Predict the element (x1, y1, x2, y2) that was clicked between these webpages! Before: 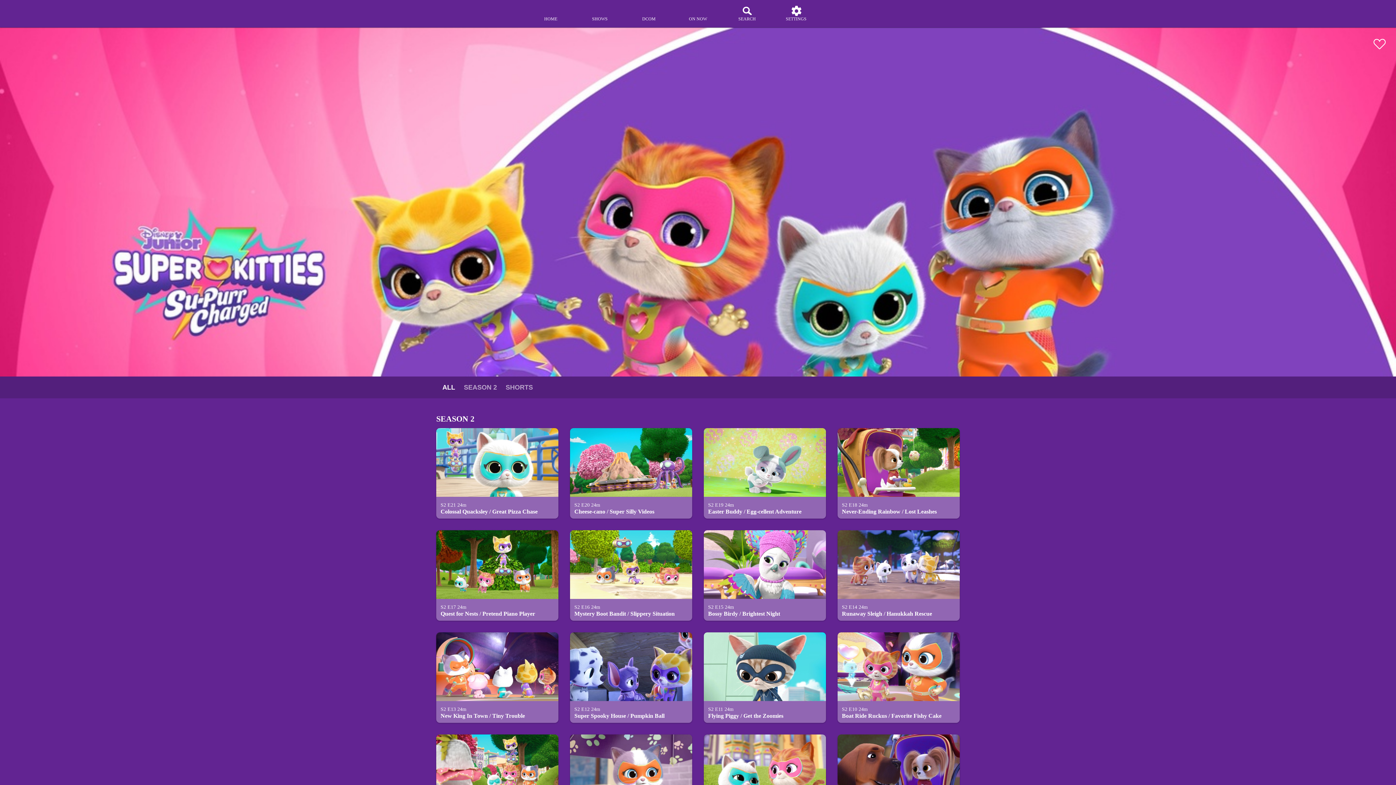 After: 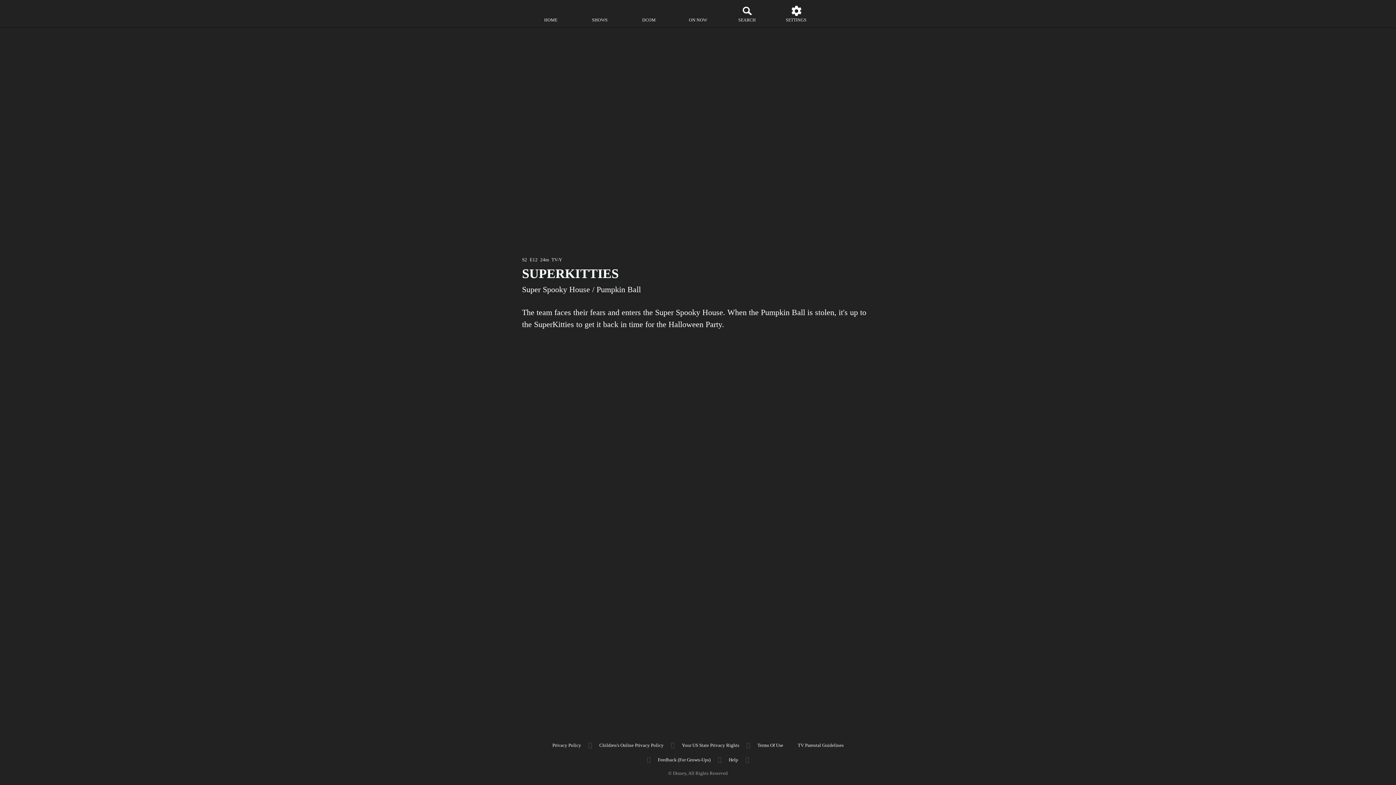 Action: bbox: (570, 632, 692, 701)